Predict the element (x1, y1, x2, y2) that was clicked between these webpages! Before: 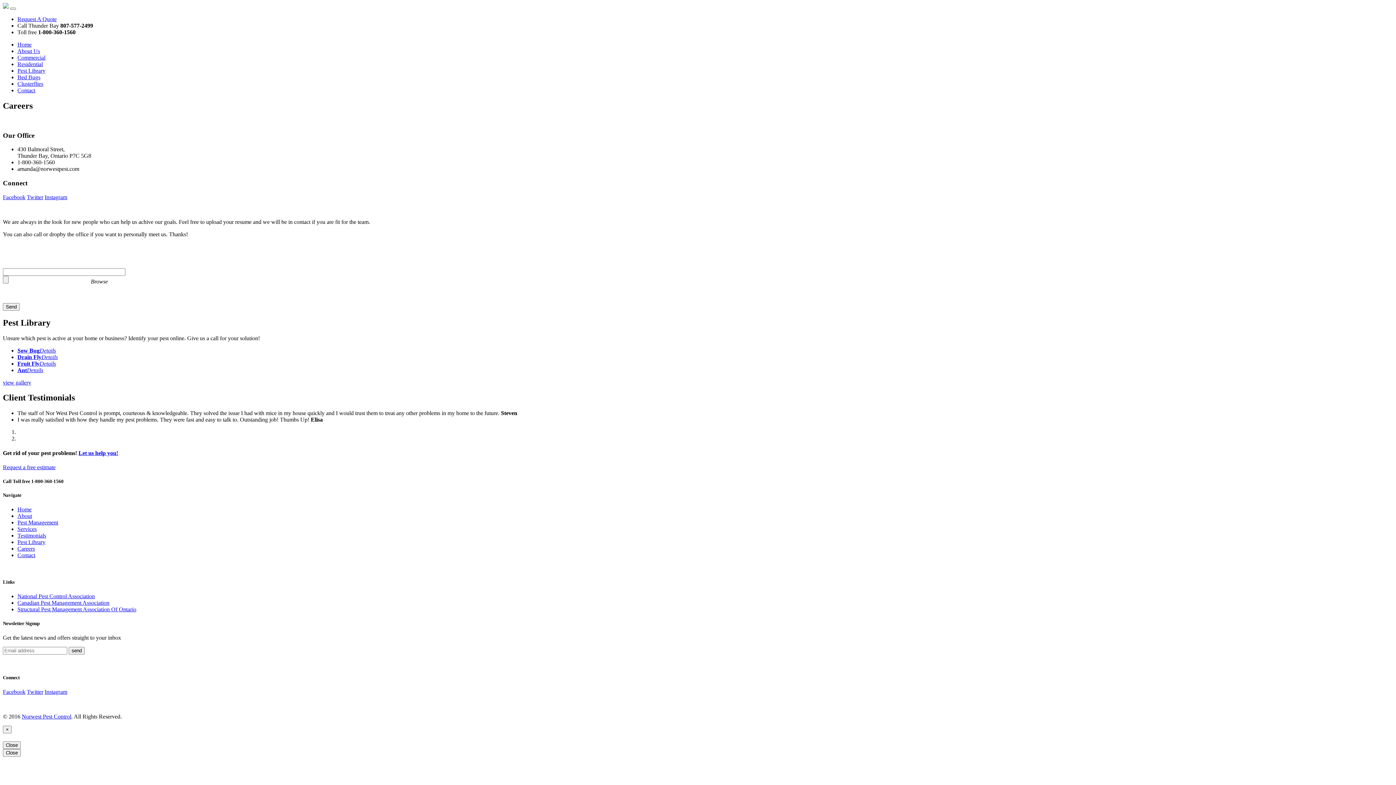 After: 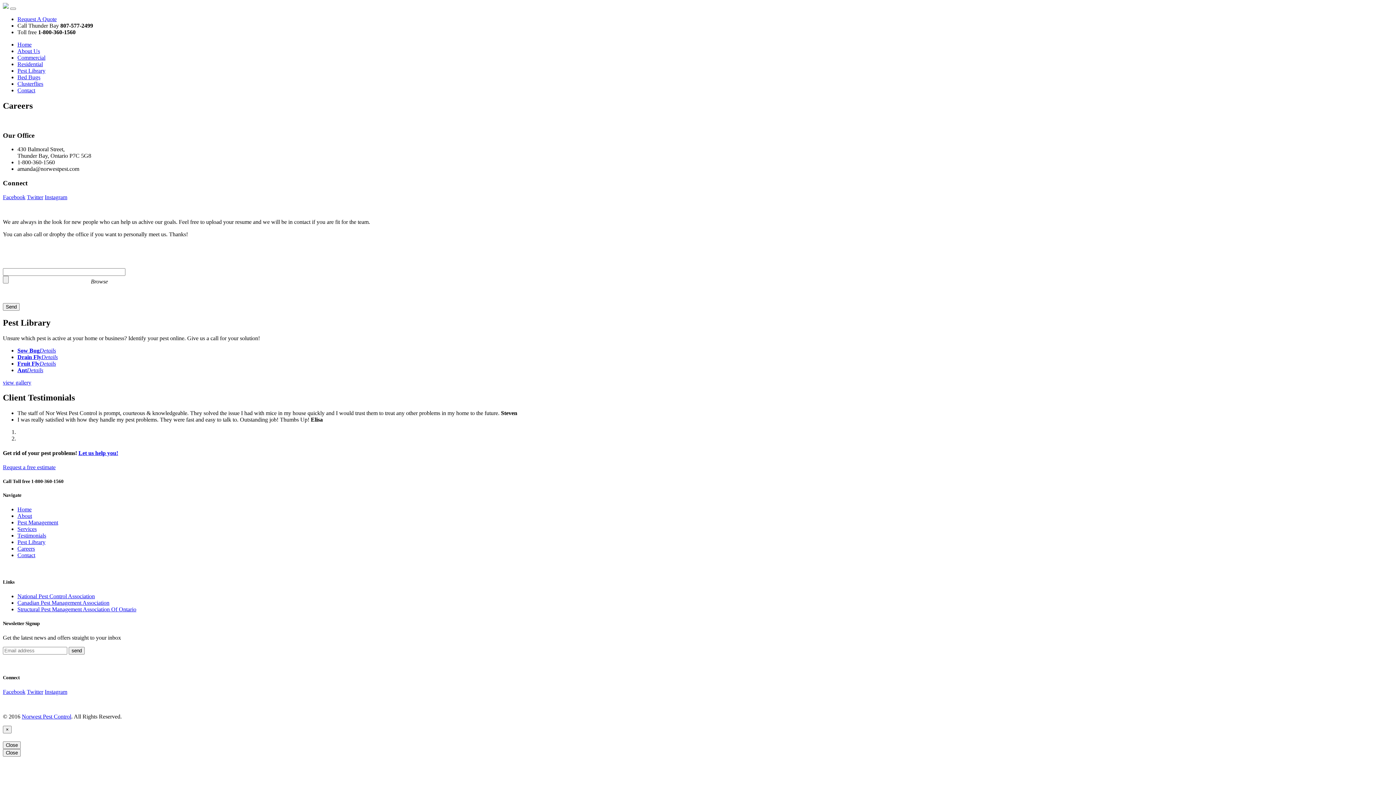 Action: label: Facebook bbox: (2, 689, 25, 695)